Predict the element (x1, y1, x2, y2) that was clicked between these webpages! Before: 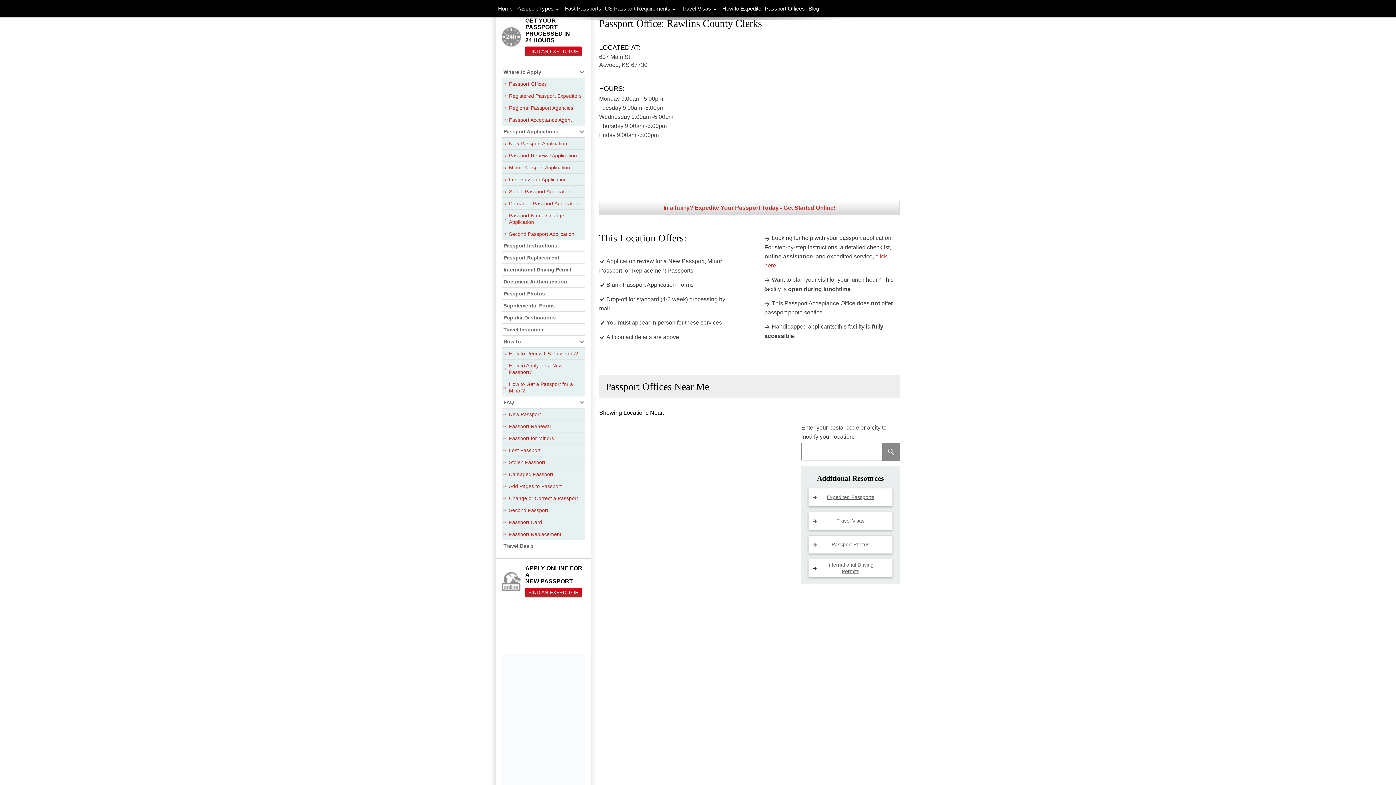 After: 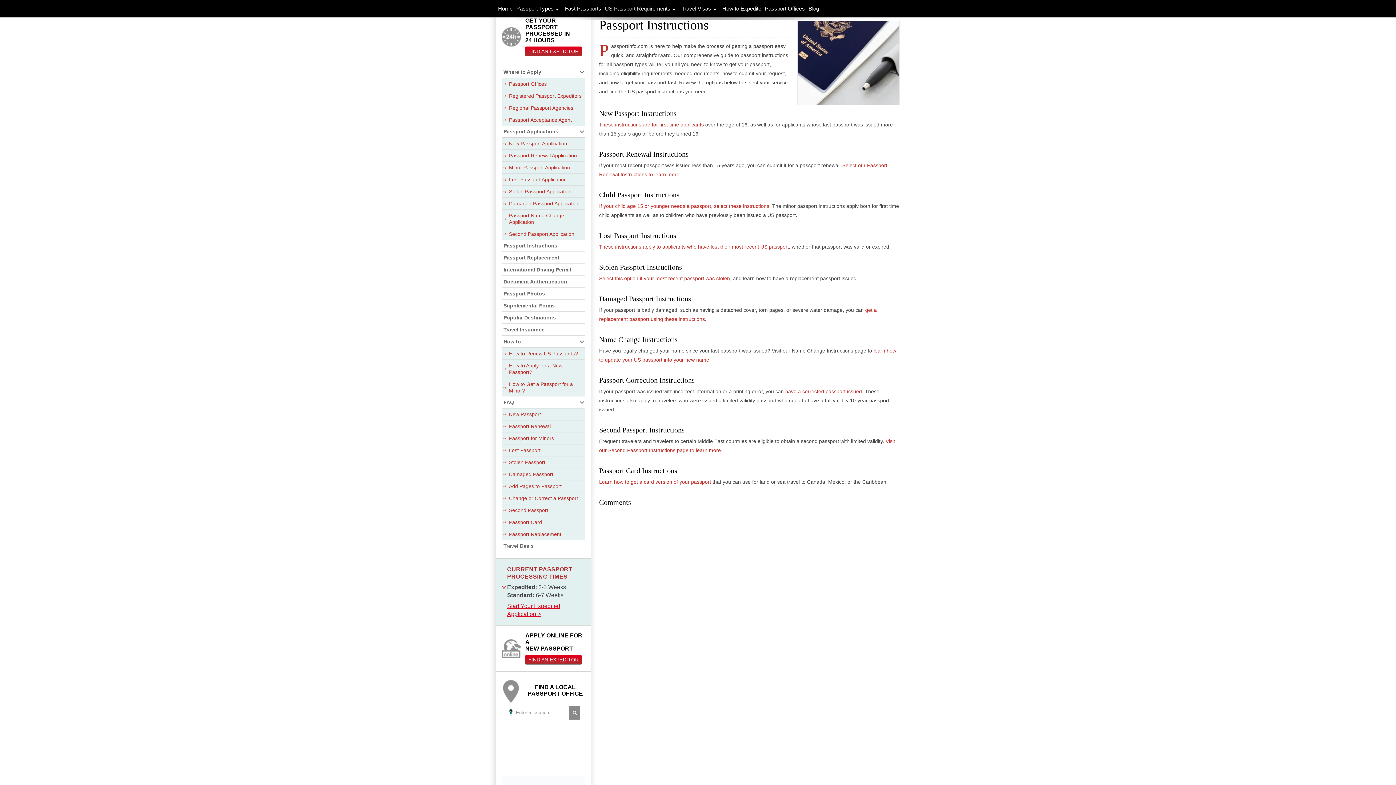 Action: bbox: (501, 240, 585, 252) label: Passport Instructions